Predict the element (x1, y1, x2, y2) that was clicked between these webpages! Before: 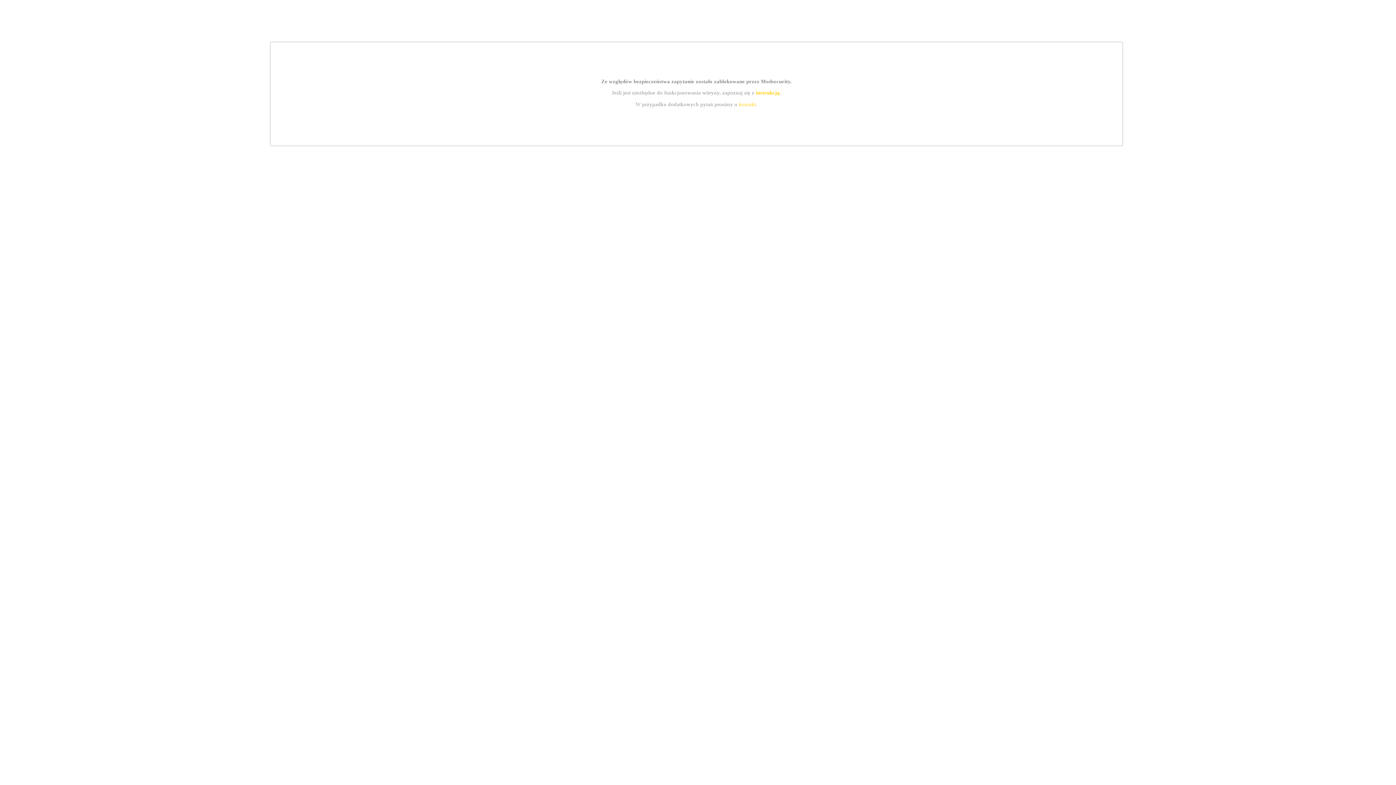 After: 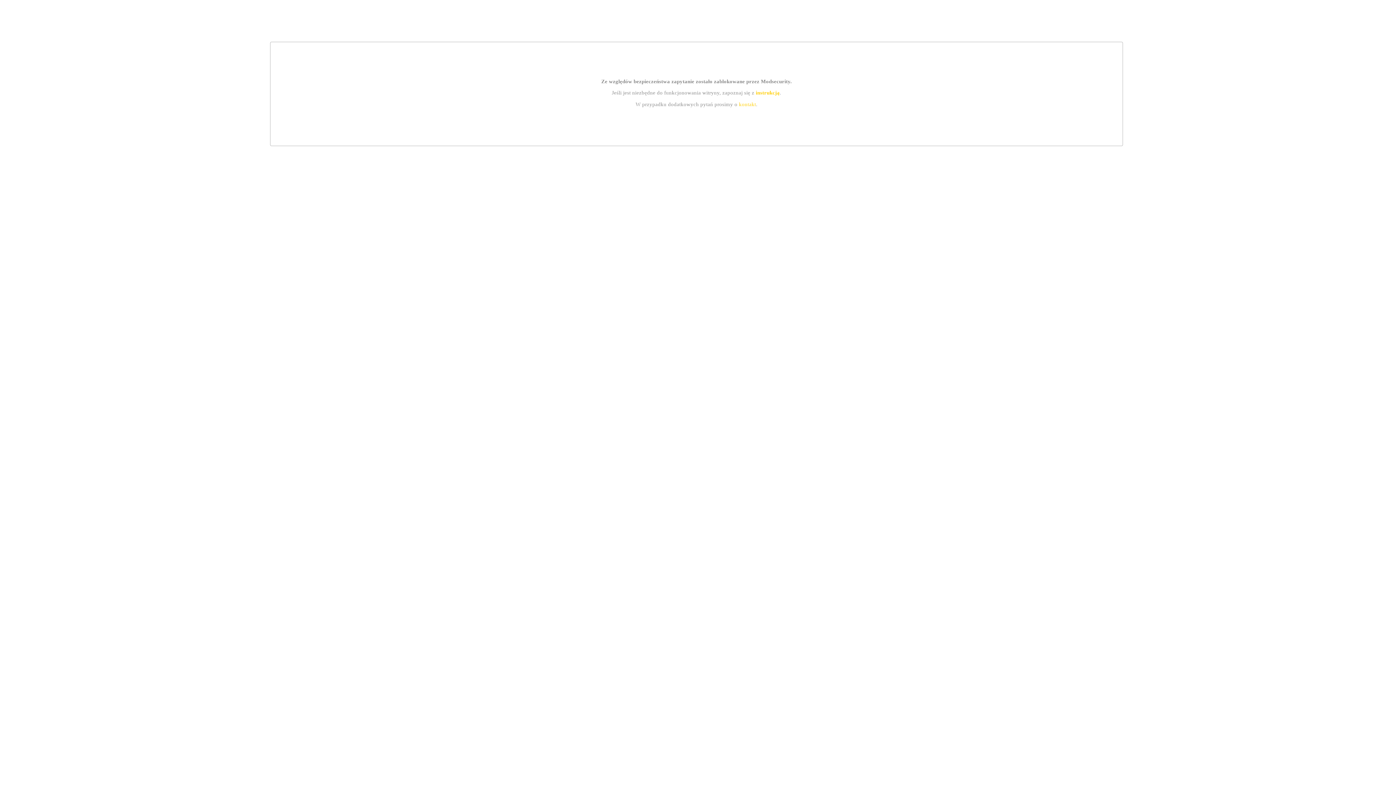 Action: label: instrukcją bbox: (755, 89, 779, 95)